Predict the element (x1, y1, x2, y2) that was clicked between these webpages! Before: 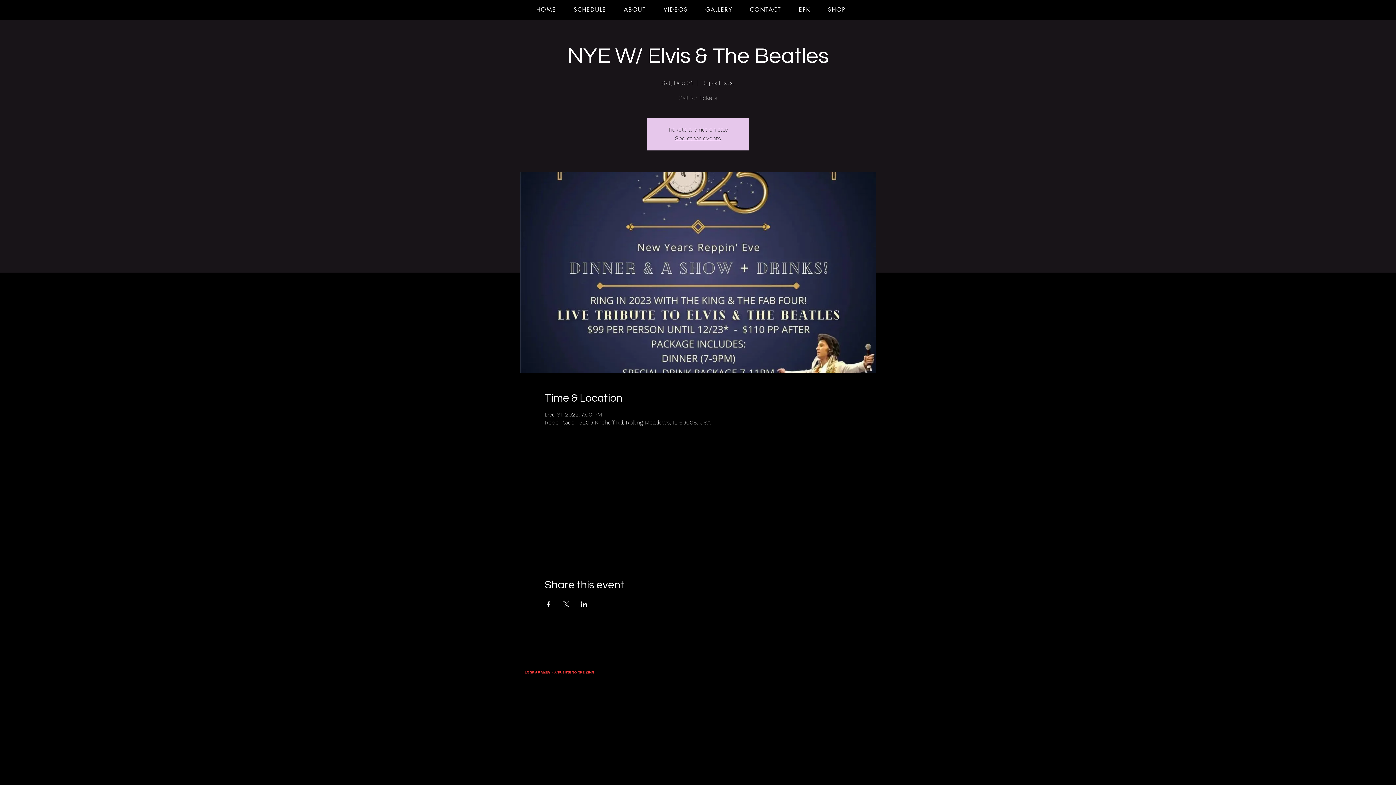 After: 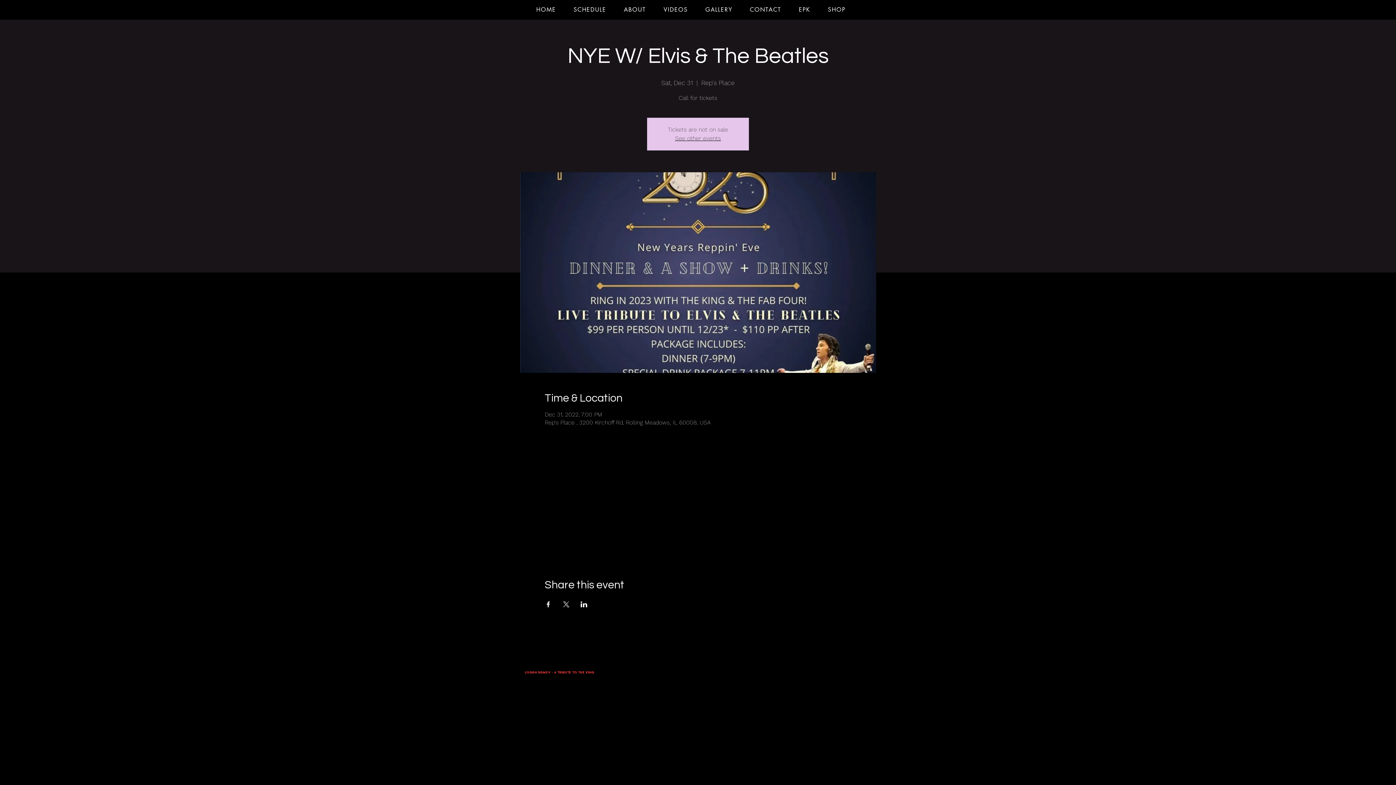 Action: bbox: (562, 601, 569, 607) label: Share event on X